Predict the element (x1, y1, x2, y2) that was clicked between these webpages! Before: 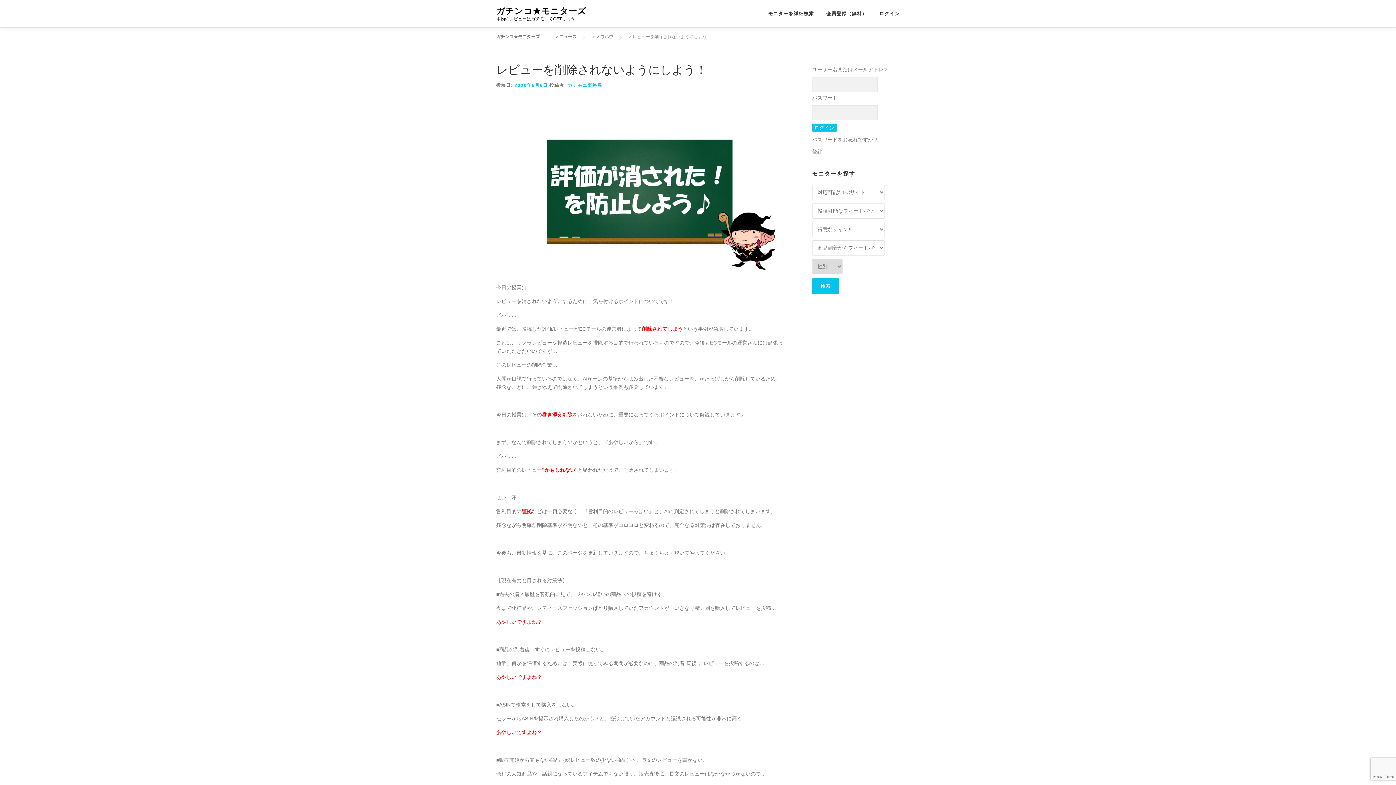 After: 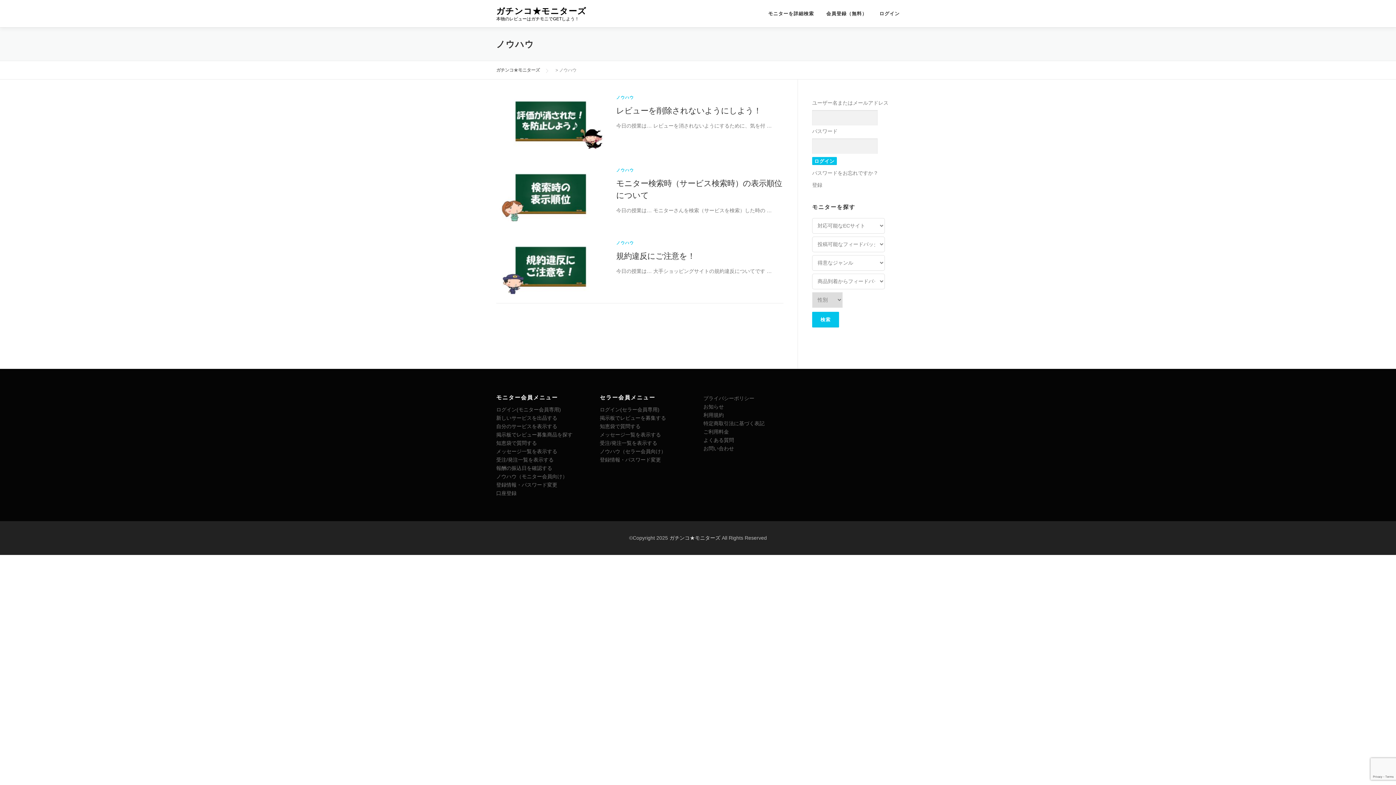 Action: label: ノウハウ bbox: (596, 34, 613, 39)